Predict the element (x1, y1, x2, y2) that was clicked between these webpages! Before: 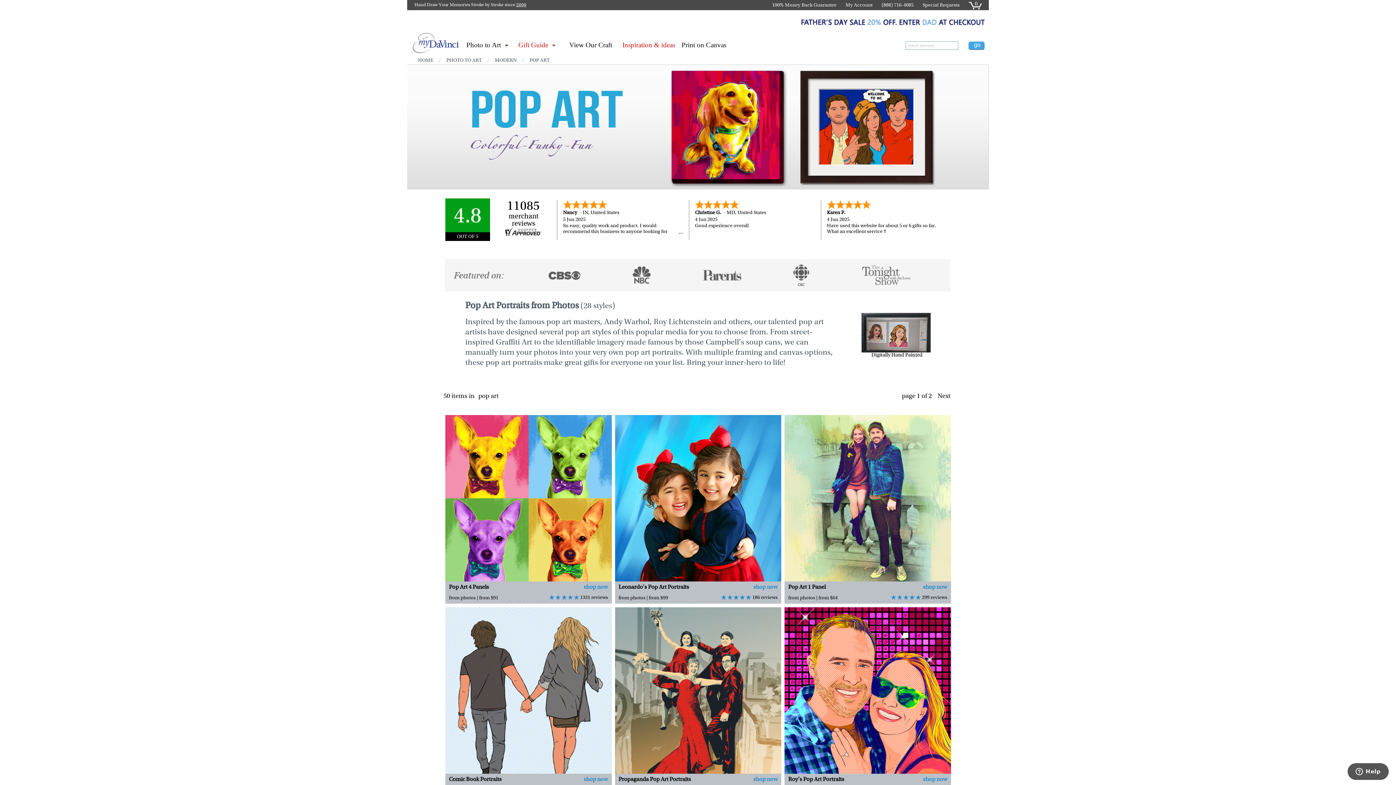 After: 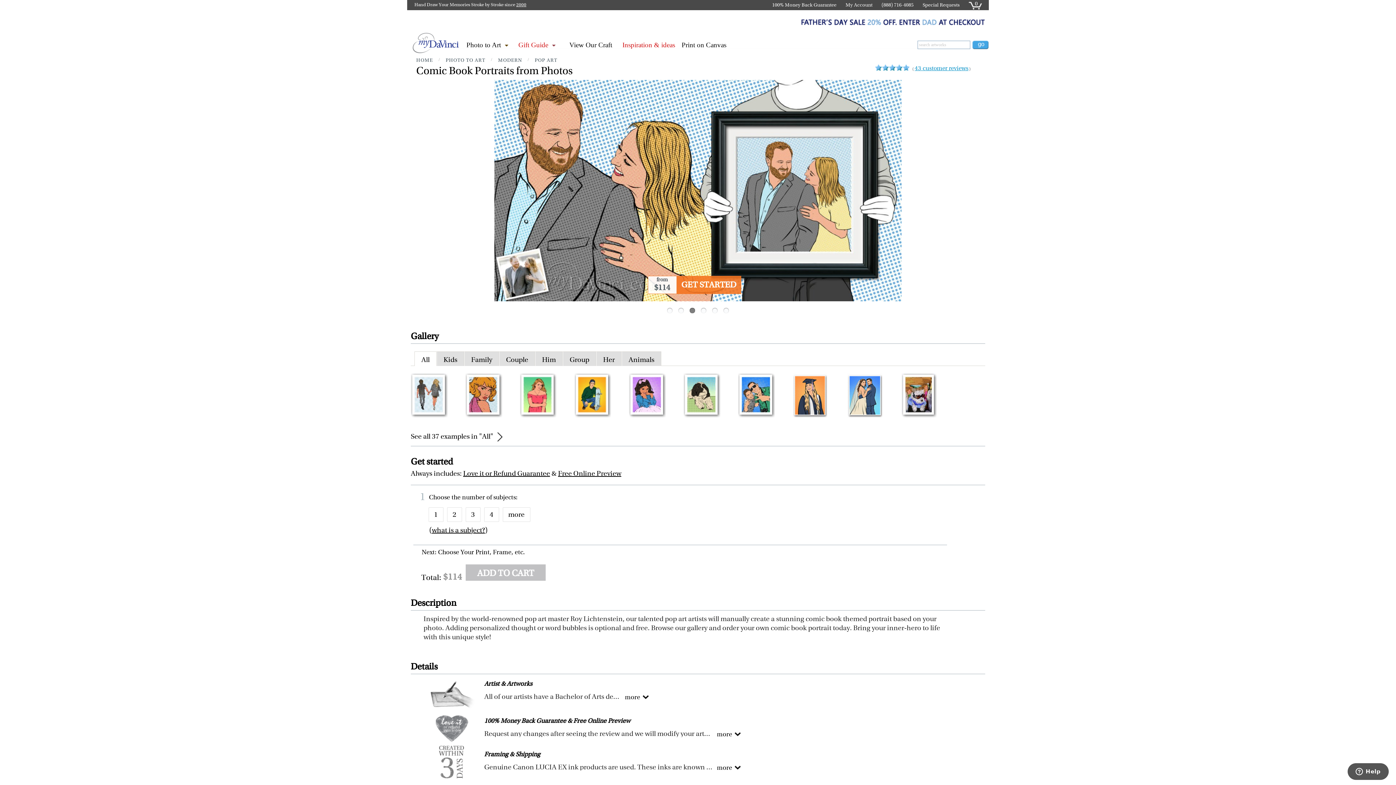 Action: bbox: (445, 607, 611, 774)